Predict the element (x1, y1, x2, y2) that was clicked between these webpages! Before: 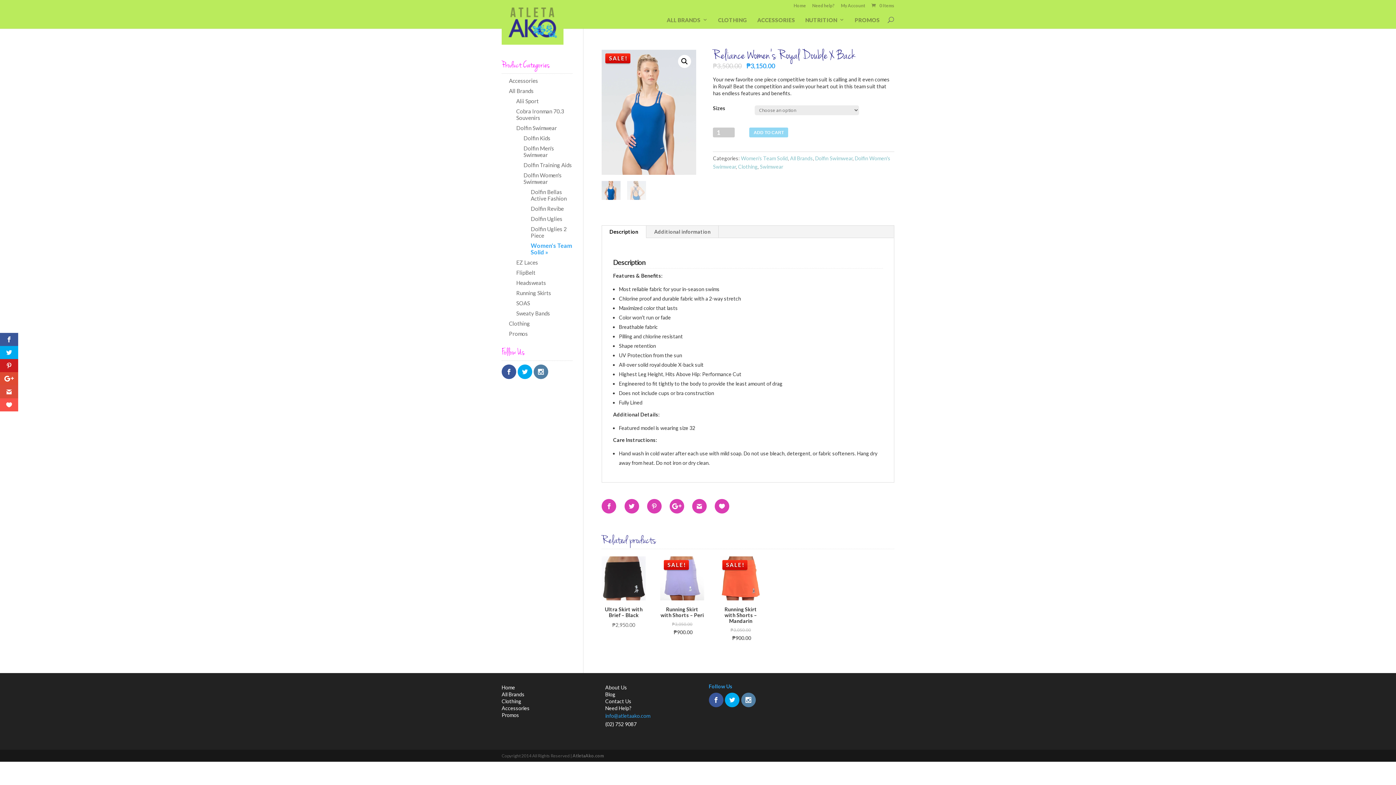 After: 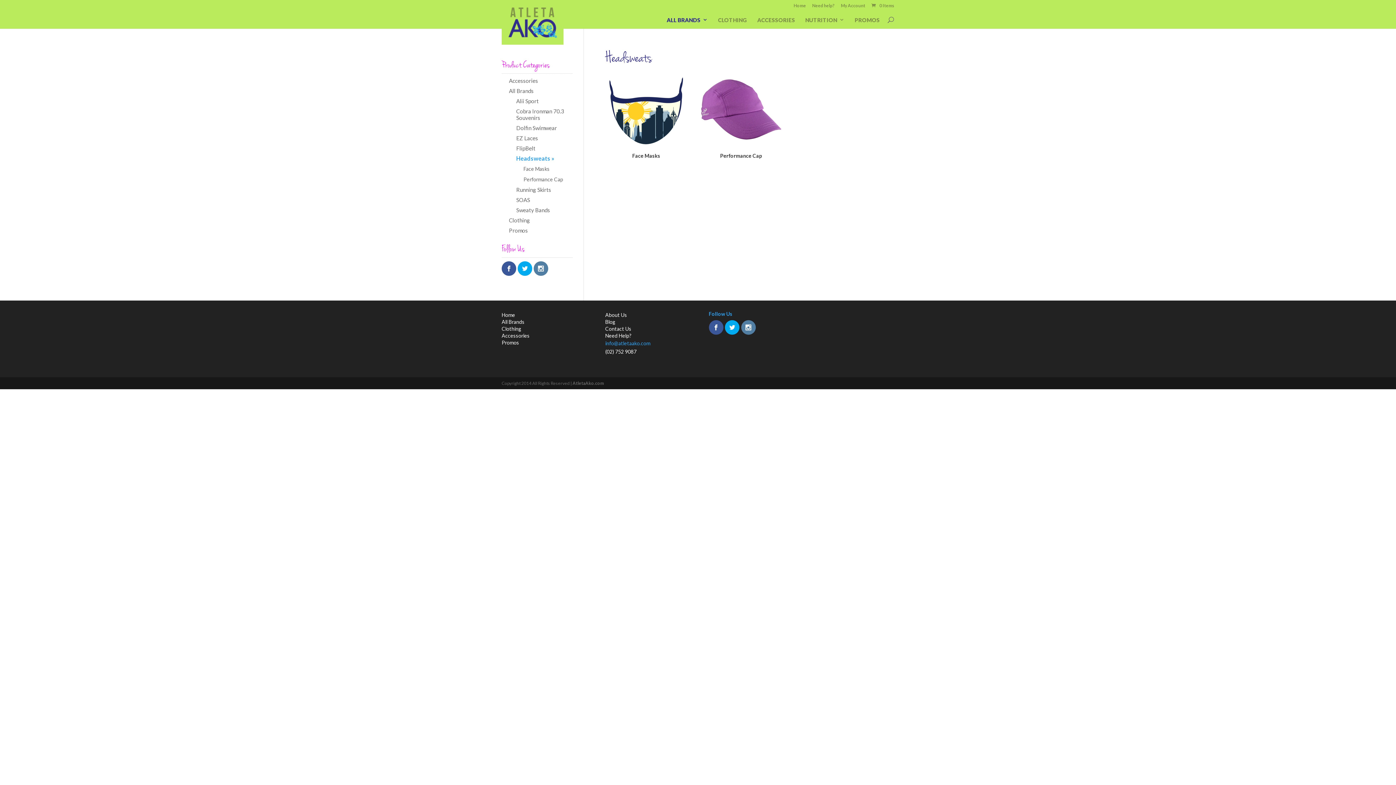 Action: bbox: (516, 279, 546, 286) label: Headsweats